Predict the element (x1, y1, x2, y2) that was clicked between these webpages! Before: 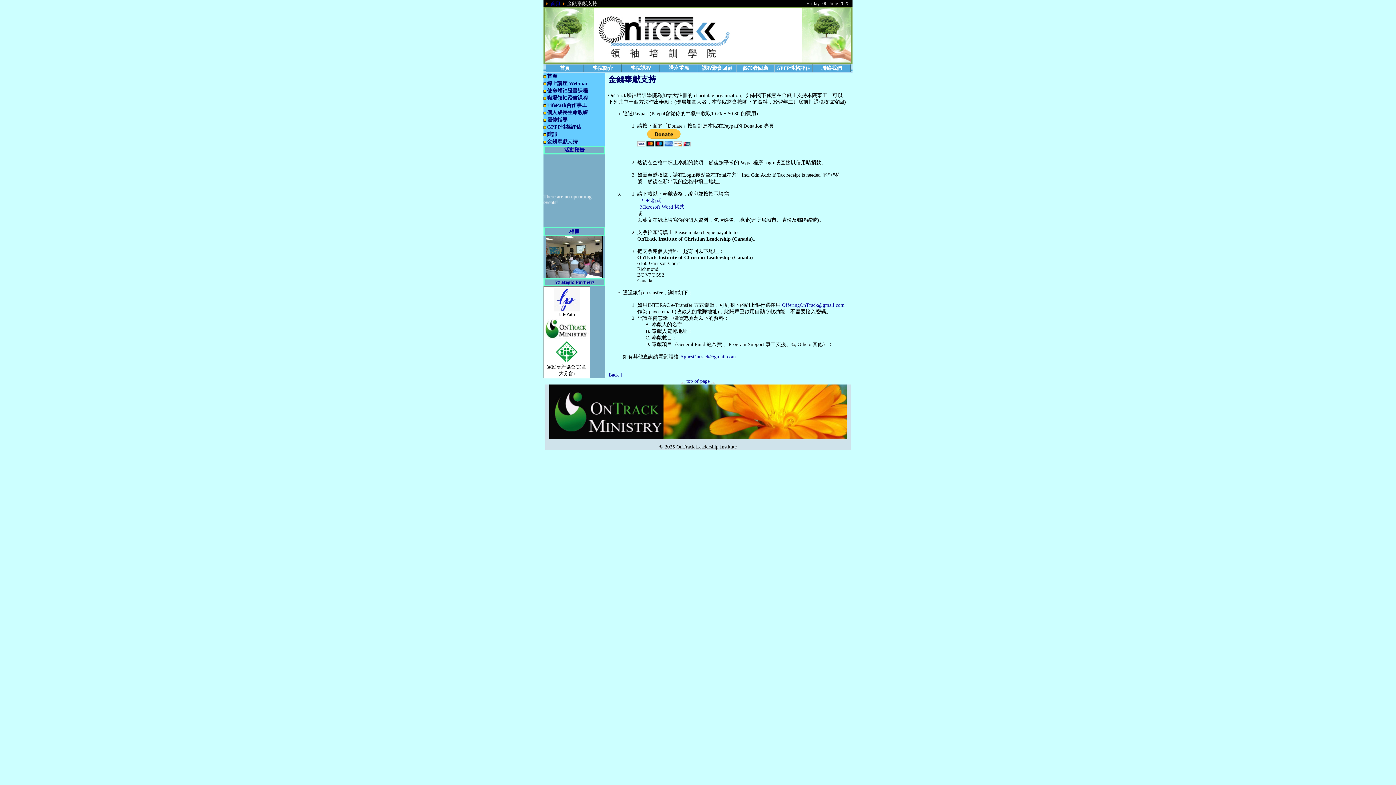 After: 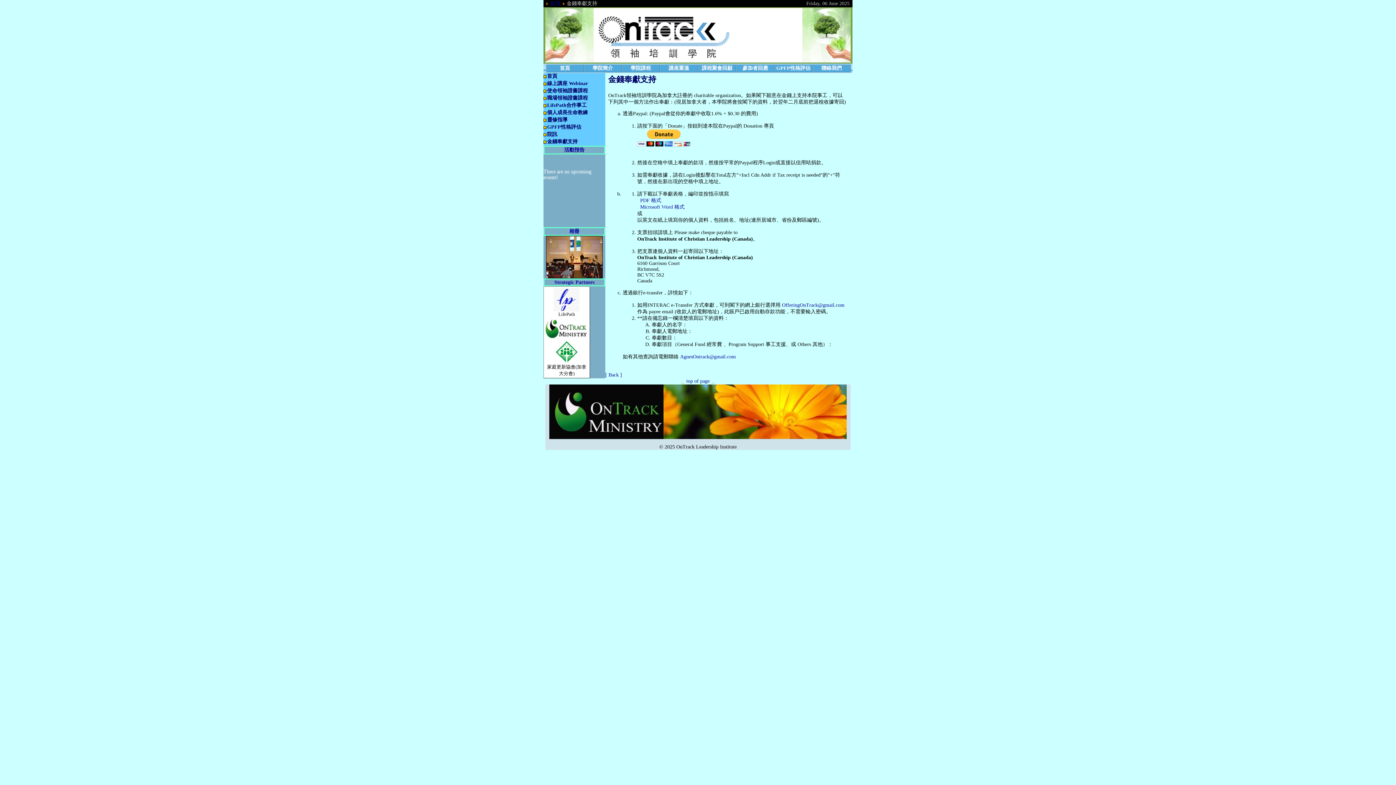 Action: bbox: (545, 334, 588, 340)